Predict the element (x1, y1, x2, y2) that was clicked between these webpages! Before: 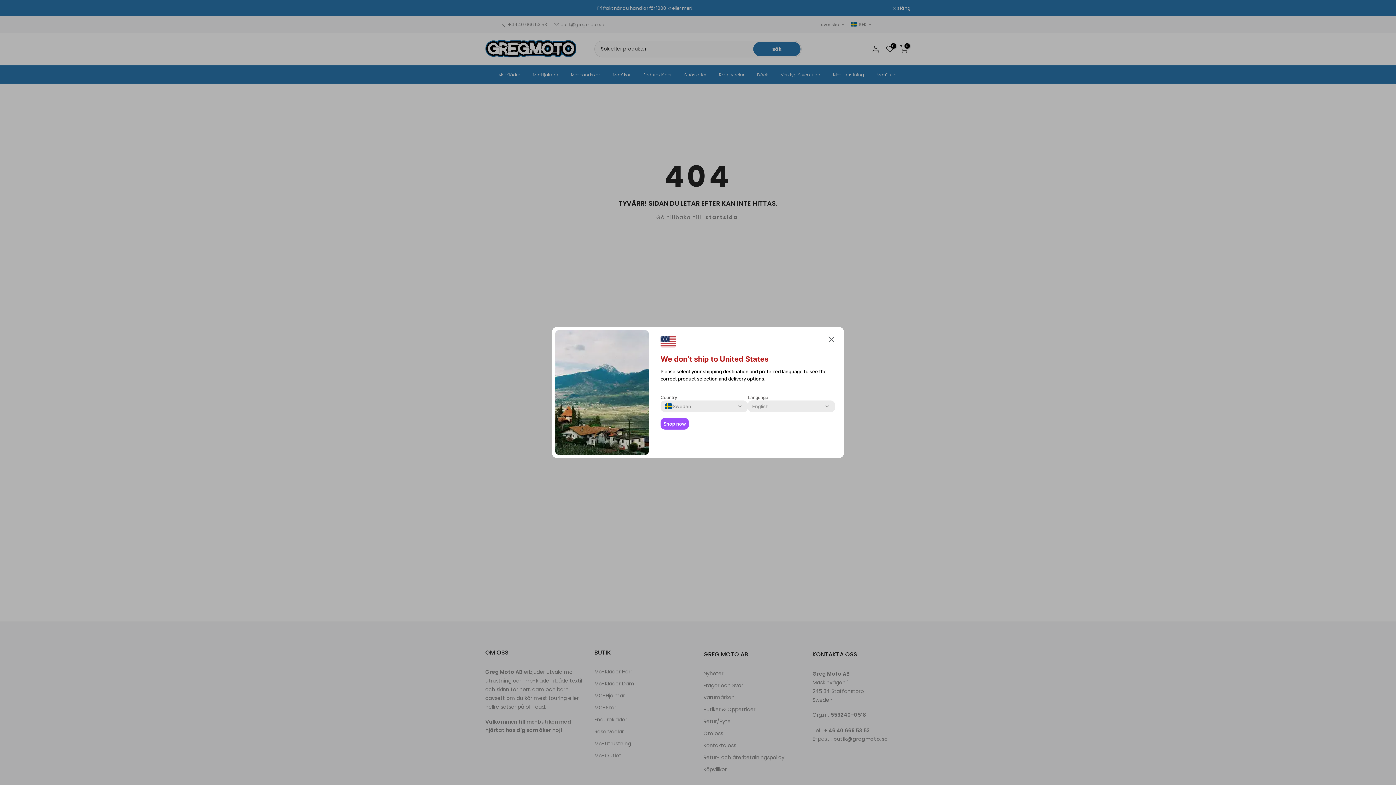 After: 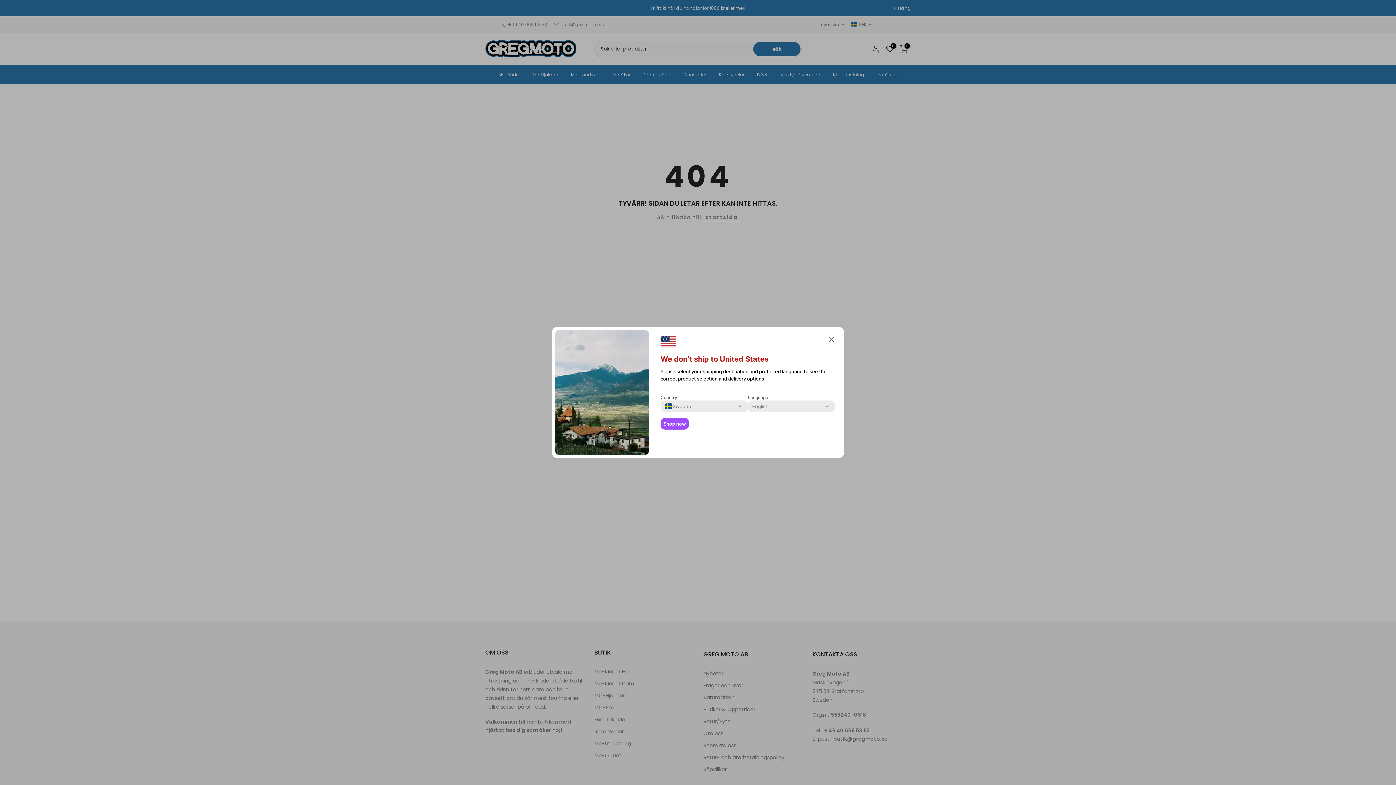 Action: label: Shop now bbox: (660, 418, 689, 429)